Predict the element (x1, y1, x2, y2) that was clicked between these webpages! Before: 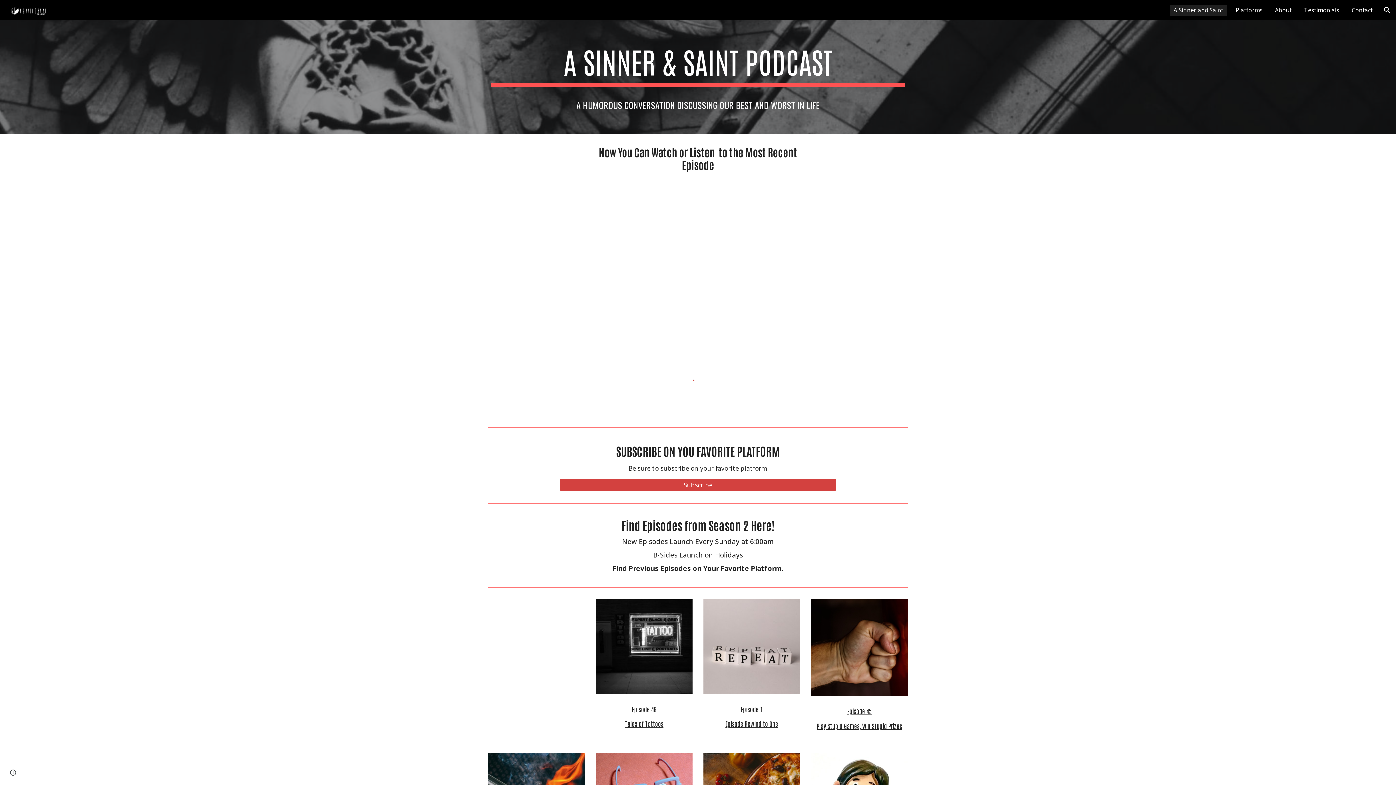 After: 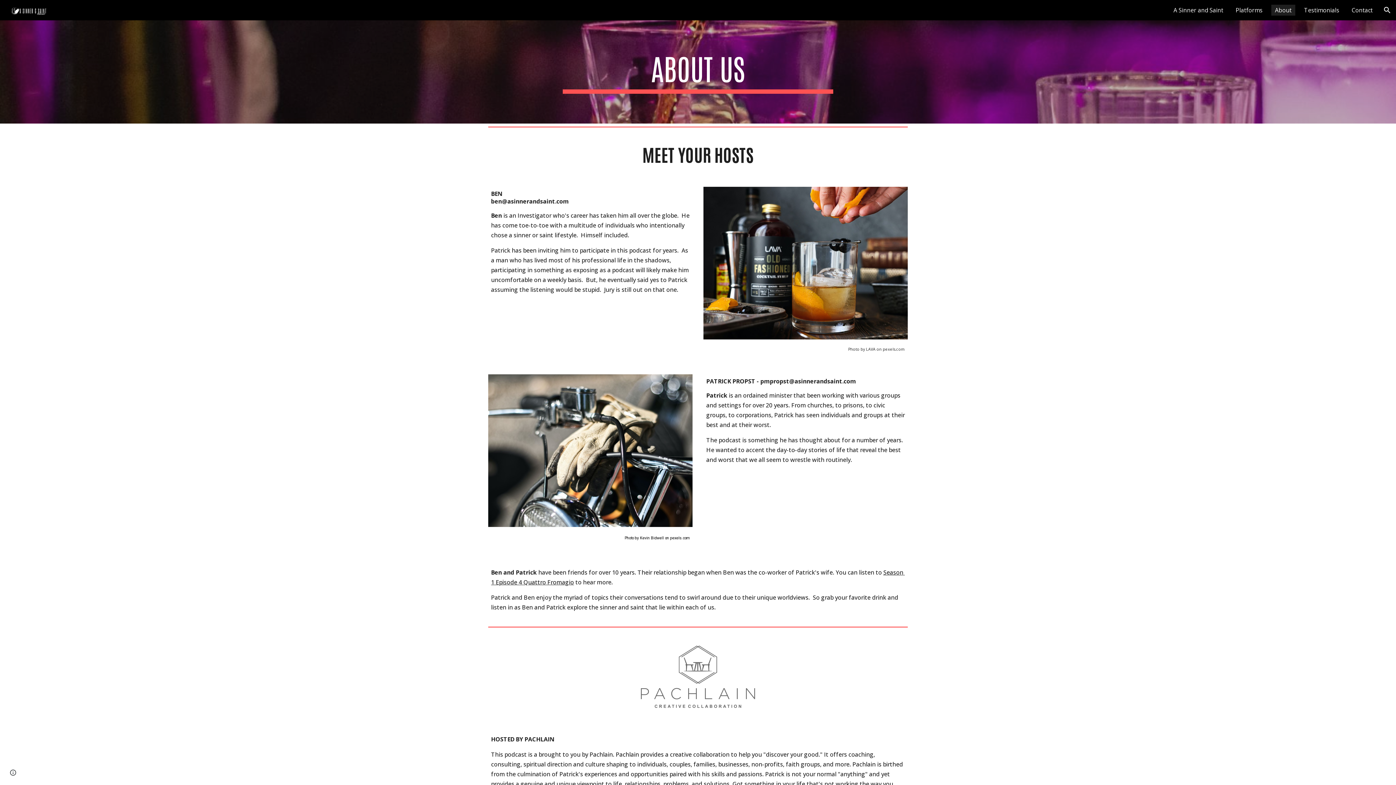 Action: label: About bbox: (1271, 4, 1295, 15)